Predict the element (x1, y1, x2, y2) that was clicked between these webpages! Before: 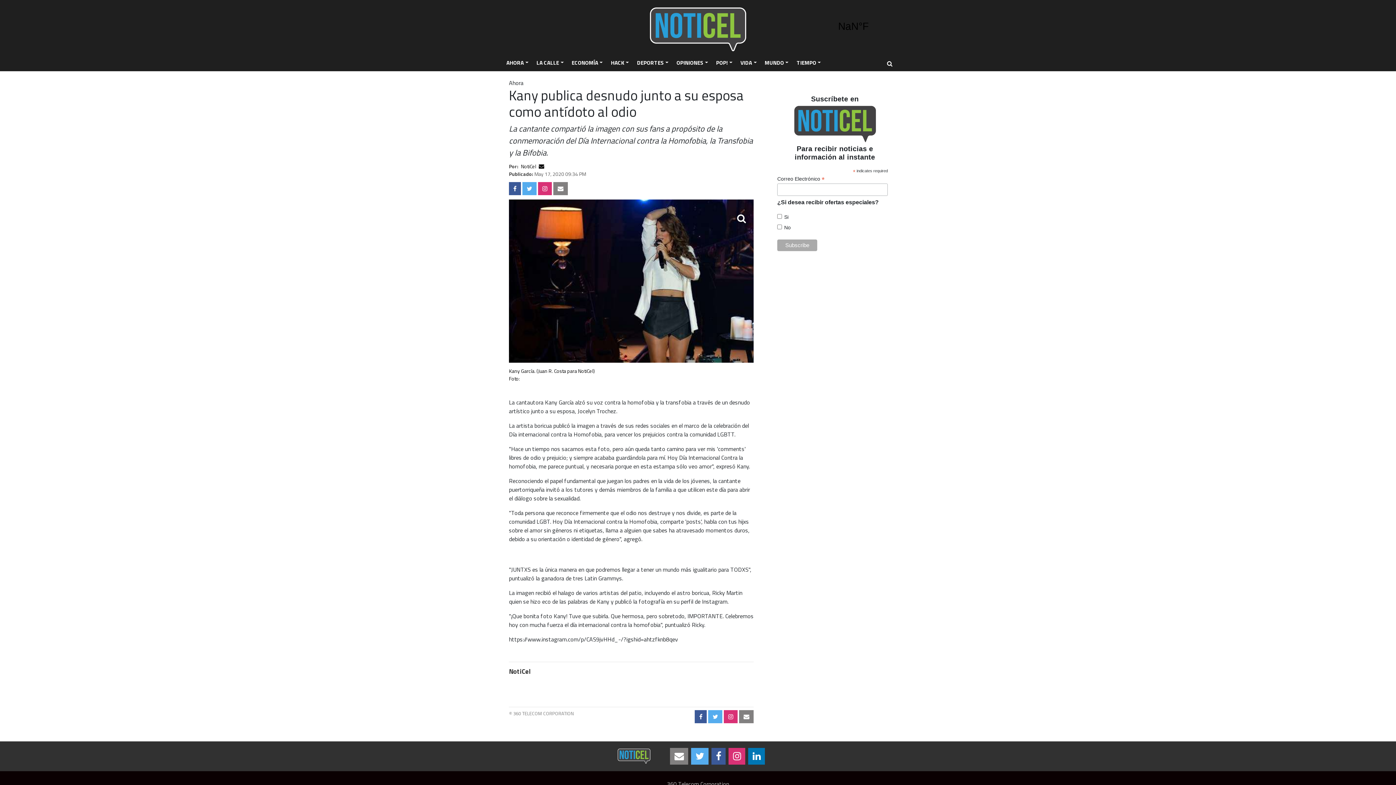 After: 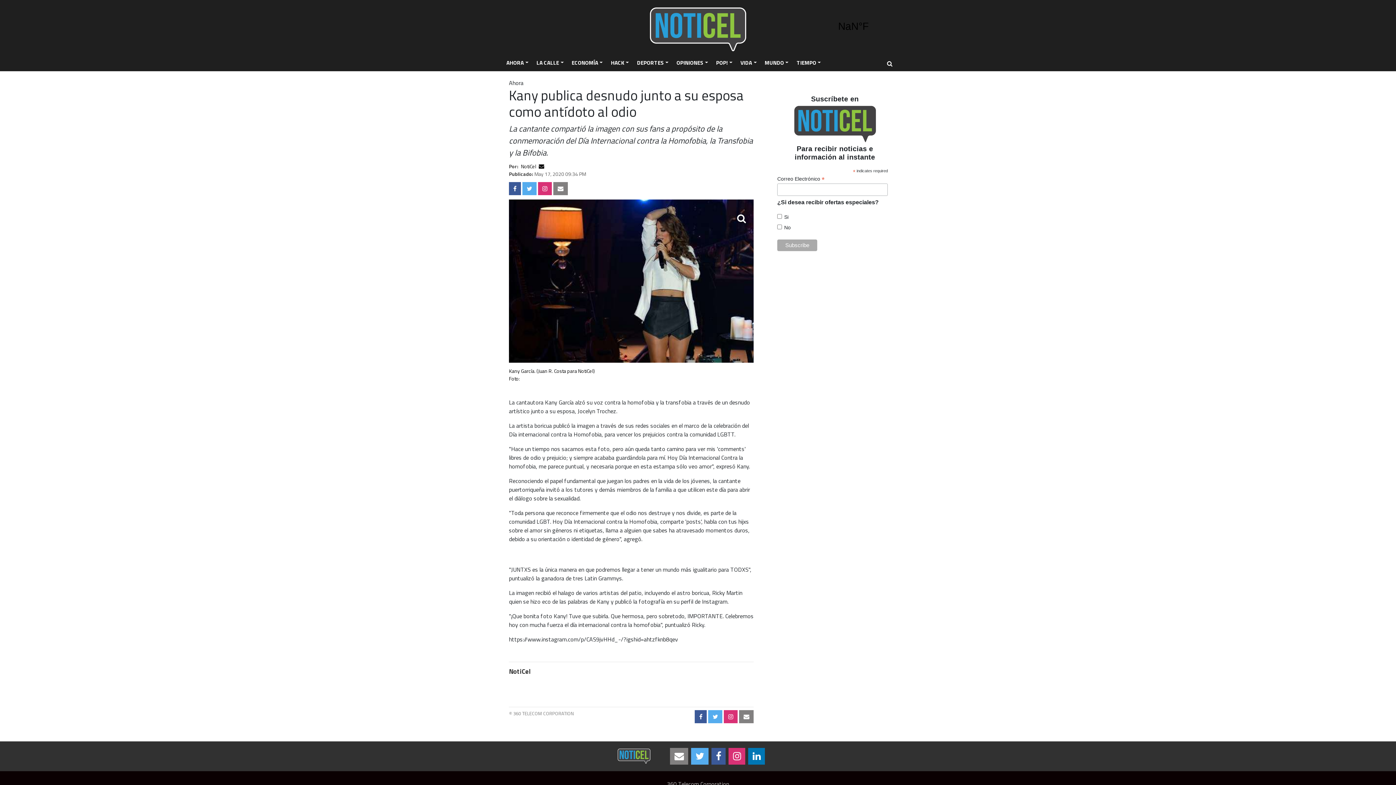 Action: bbox: (887, 59, 892, 68)